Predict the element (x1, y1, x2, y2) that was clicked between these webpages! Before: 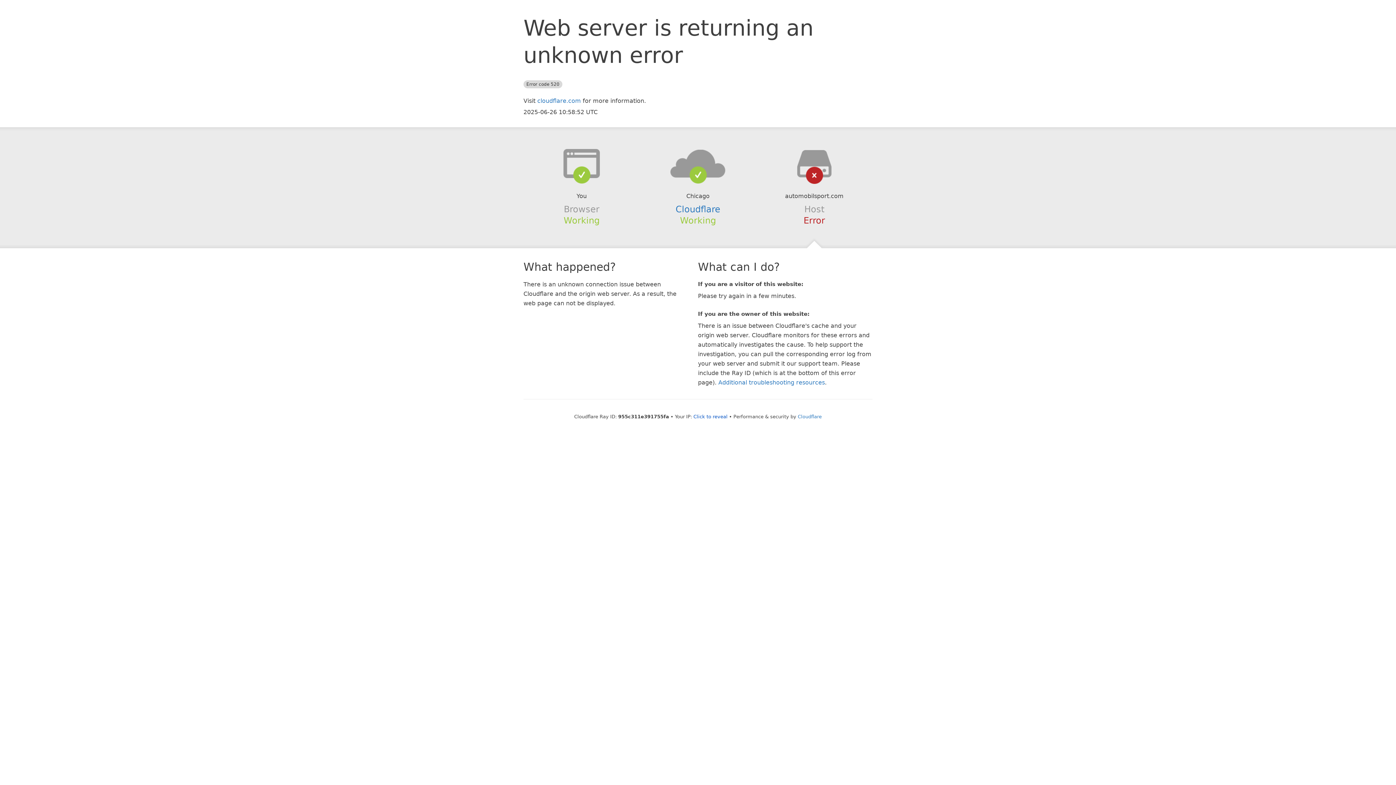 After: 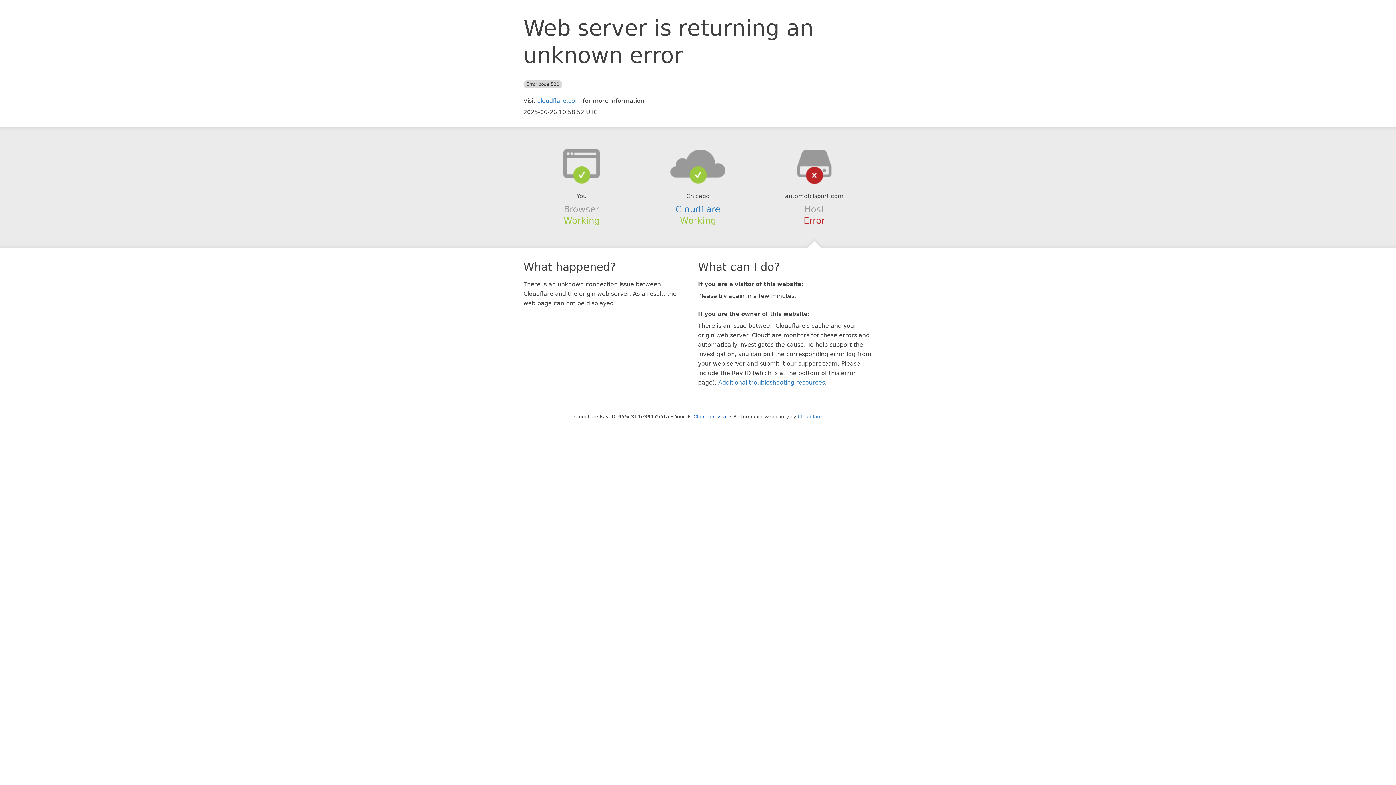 Action: bbox: (639, 148, 756, 178)